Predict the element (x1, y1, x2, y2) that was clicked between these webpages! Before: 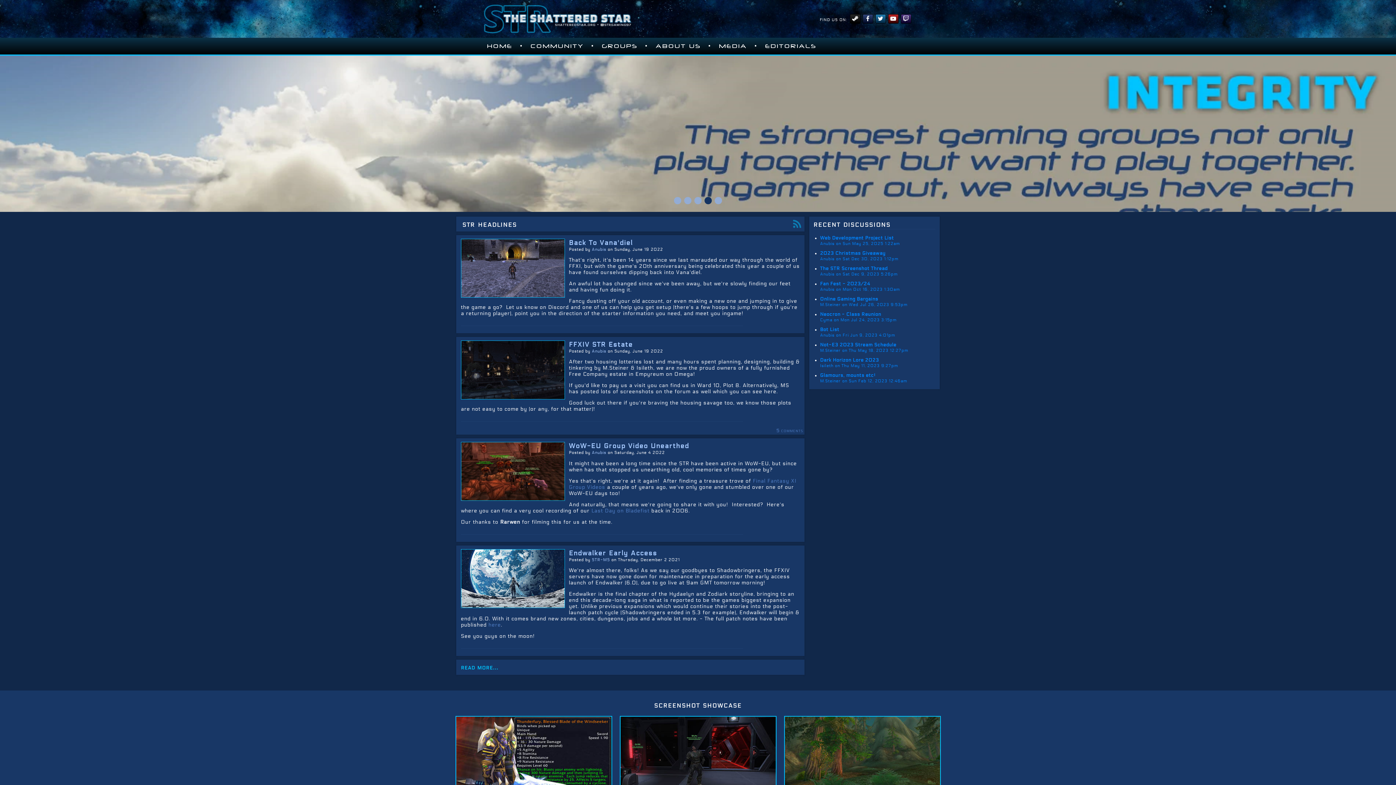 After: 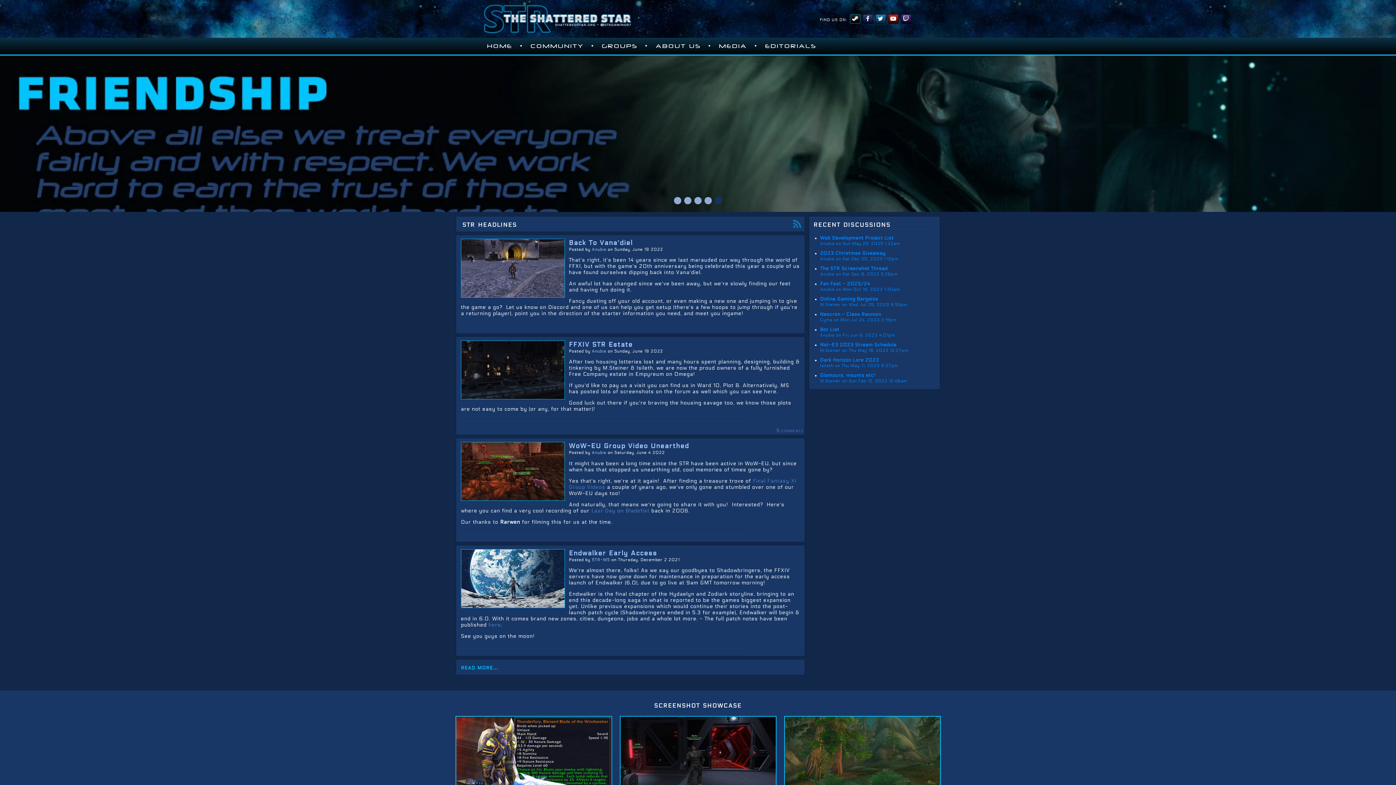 Action: bbox: (850, 14, 860, 23)